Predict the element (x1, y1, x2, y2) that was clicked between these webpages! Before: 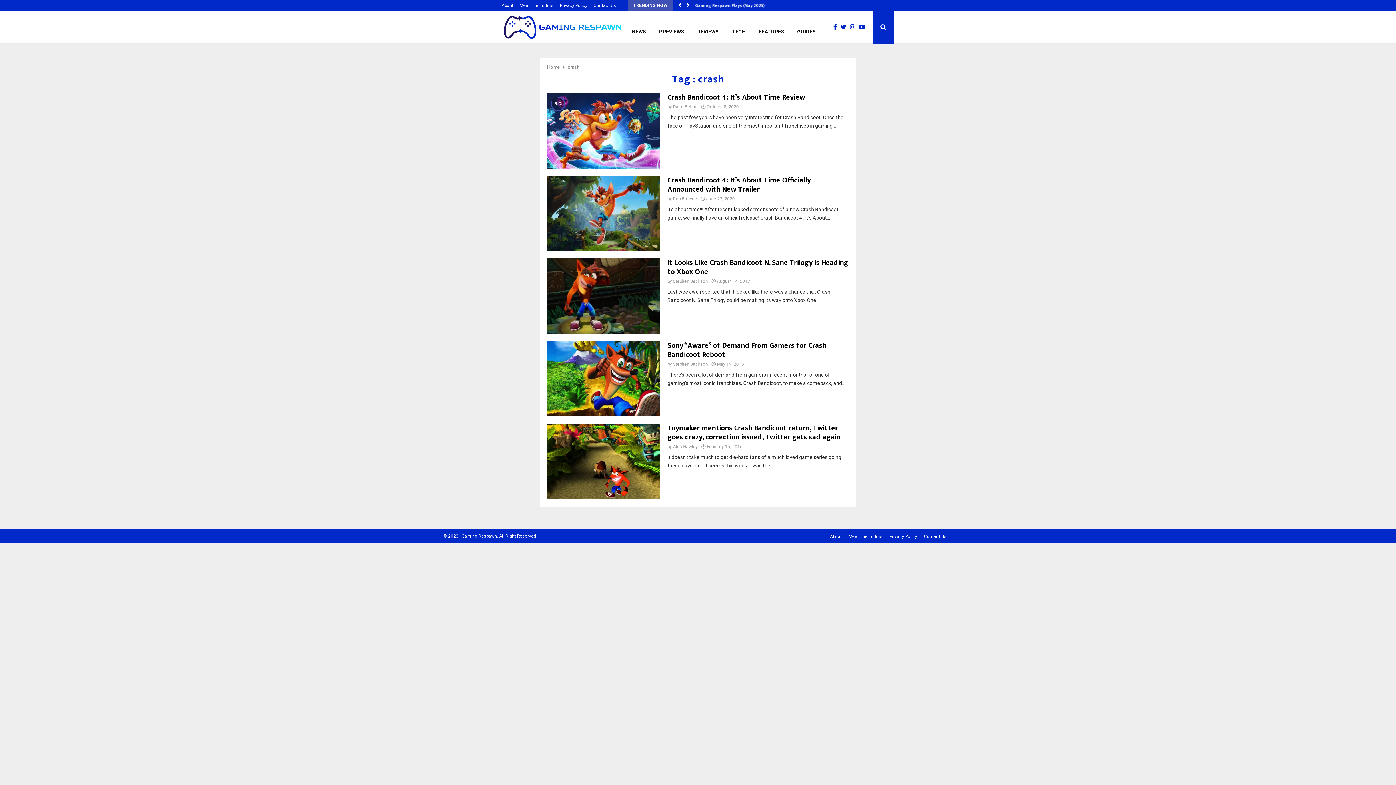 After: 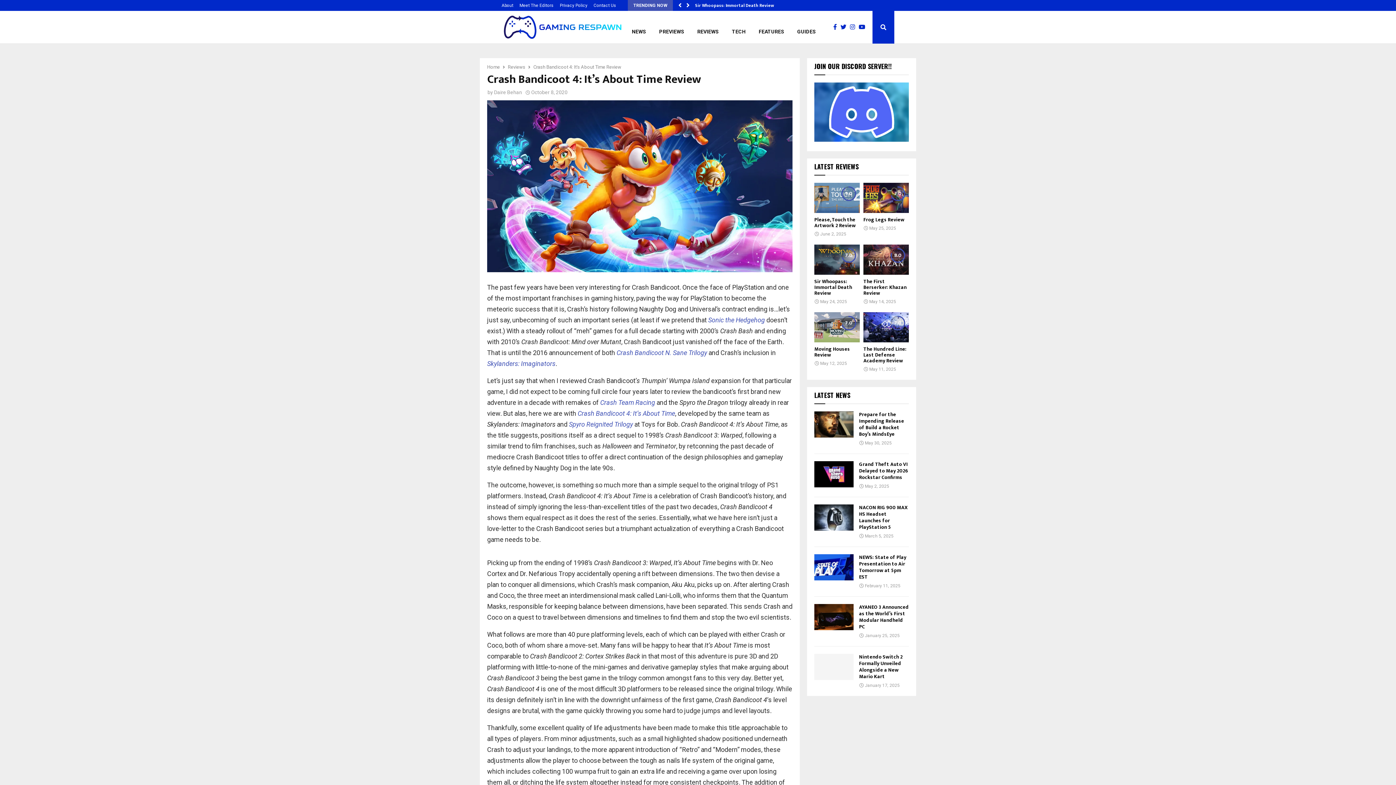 Action: bbox: (547, 93, 660, 168)